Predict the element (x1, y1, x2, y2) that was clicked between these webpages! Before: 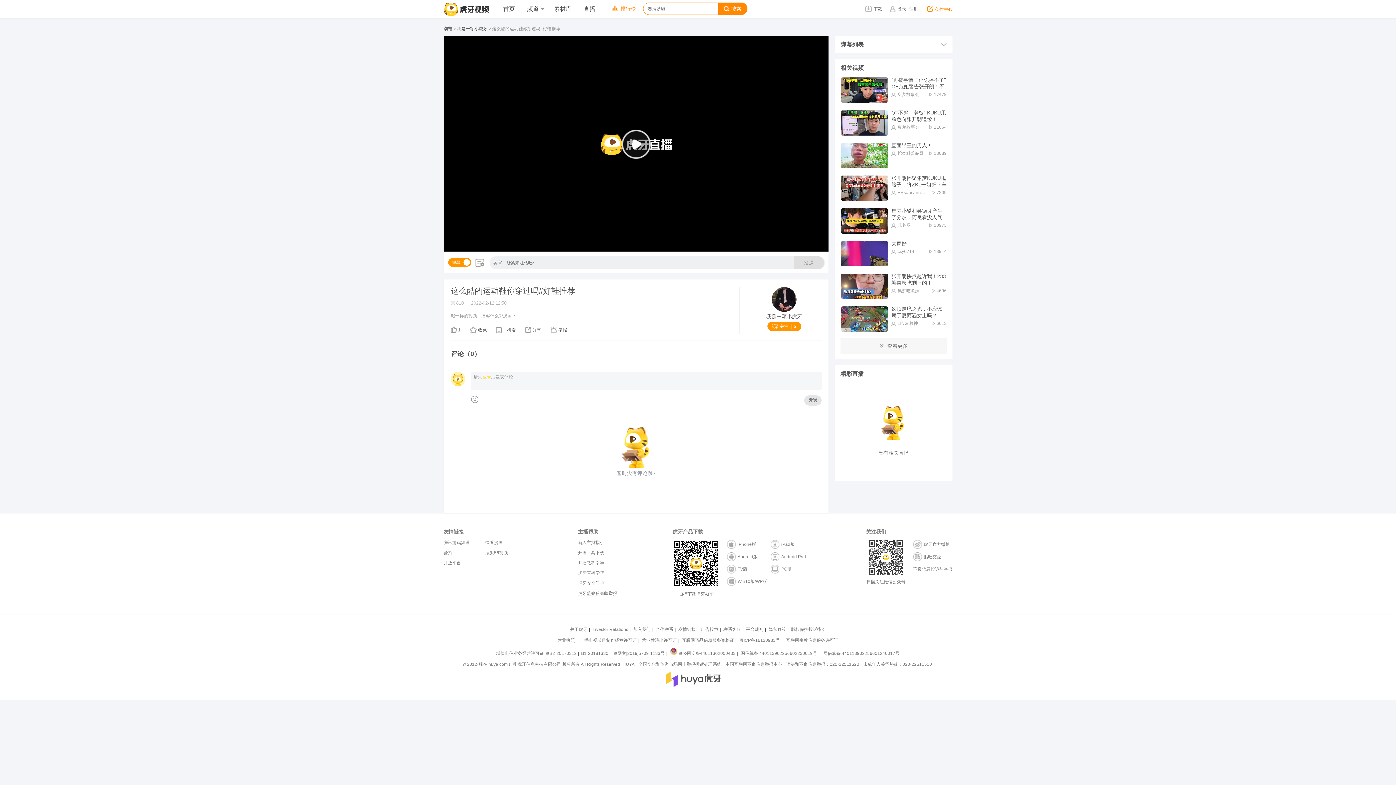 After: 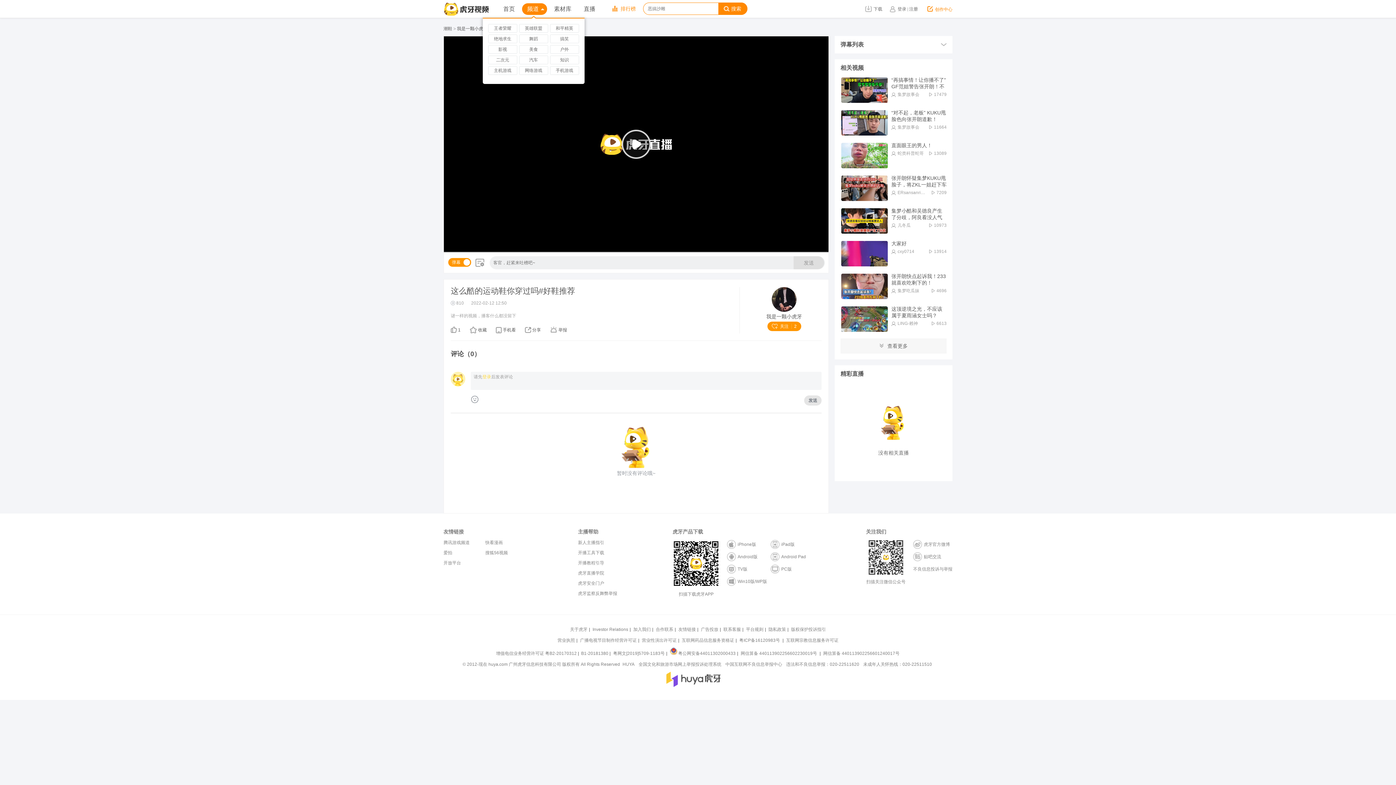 Action: label: 频道 bbox: (522, 3, 547, 14)